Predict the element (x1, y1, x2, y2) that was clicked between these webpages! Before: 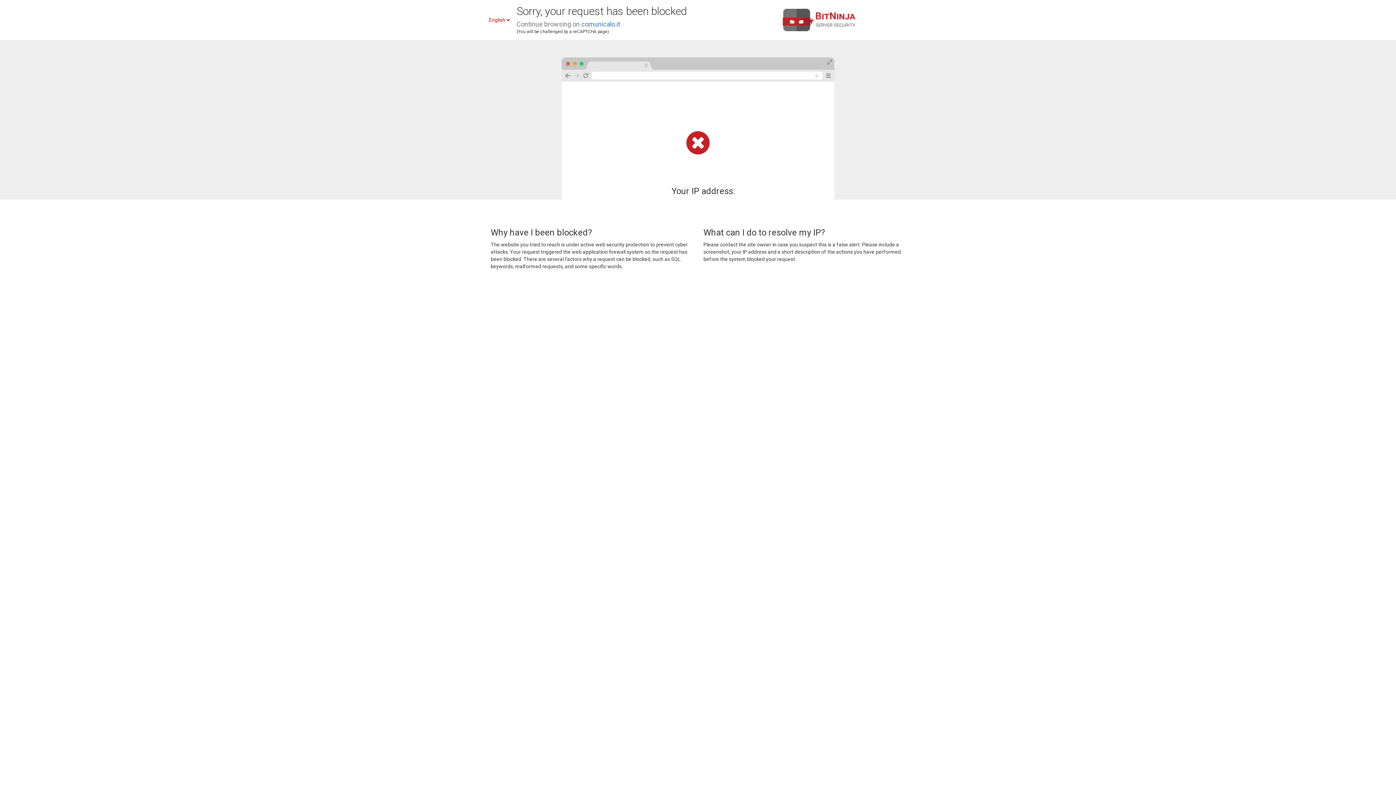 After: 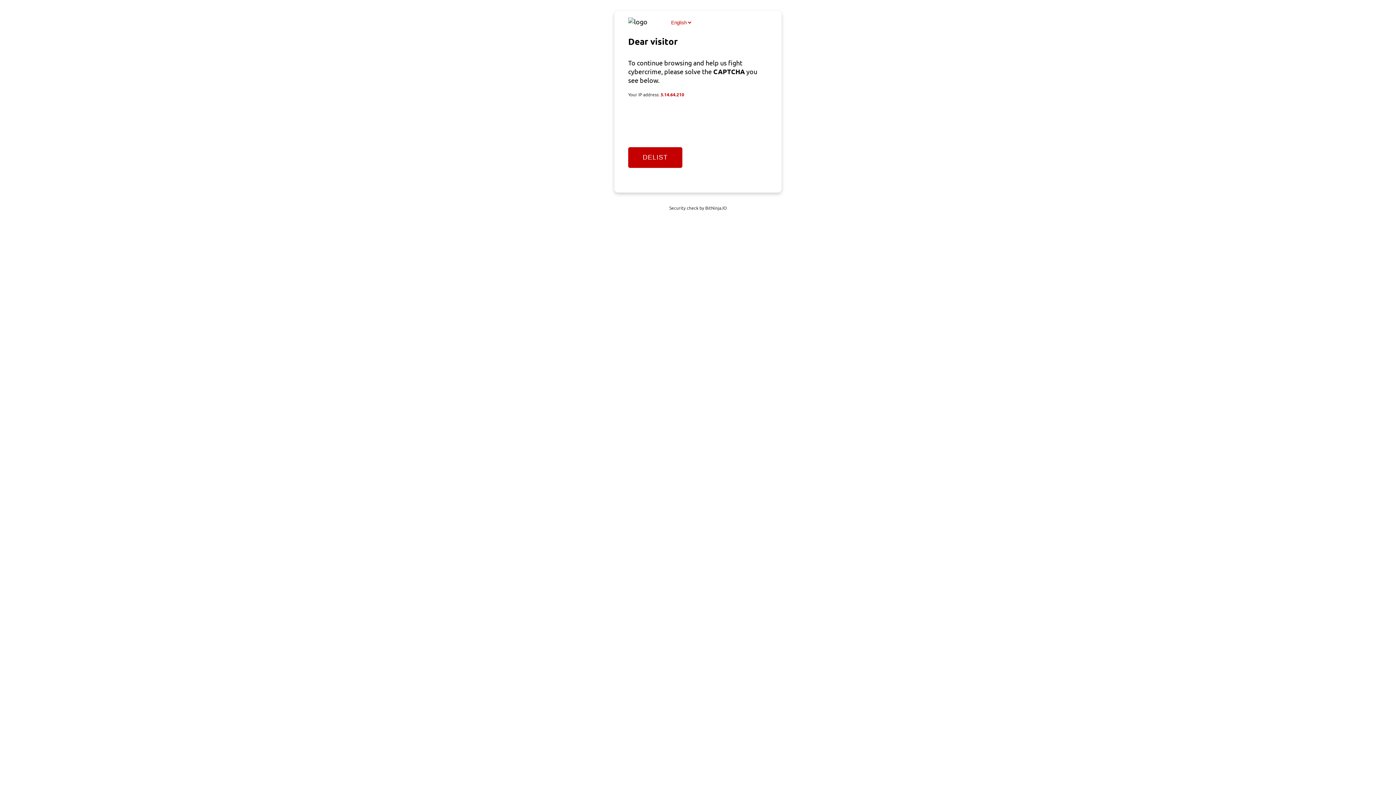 Action: bbox: (581, 20, 620, 28) label: comunicalo.it